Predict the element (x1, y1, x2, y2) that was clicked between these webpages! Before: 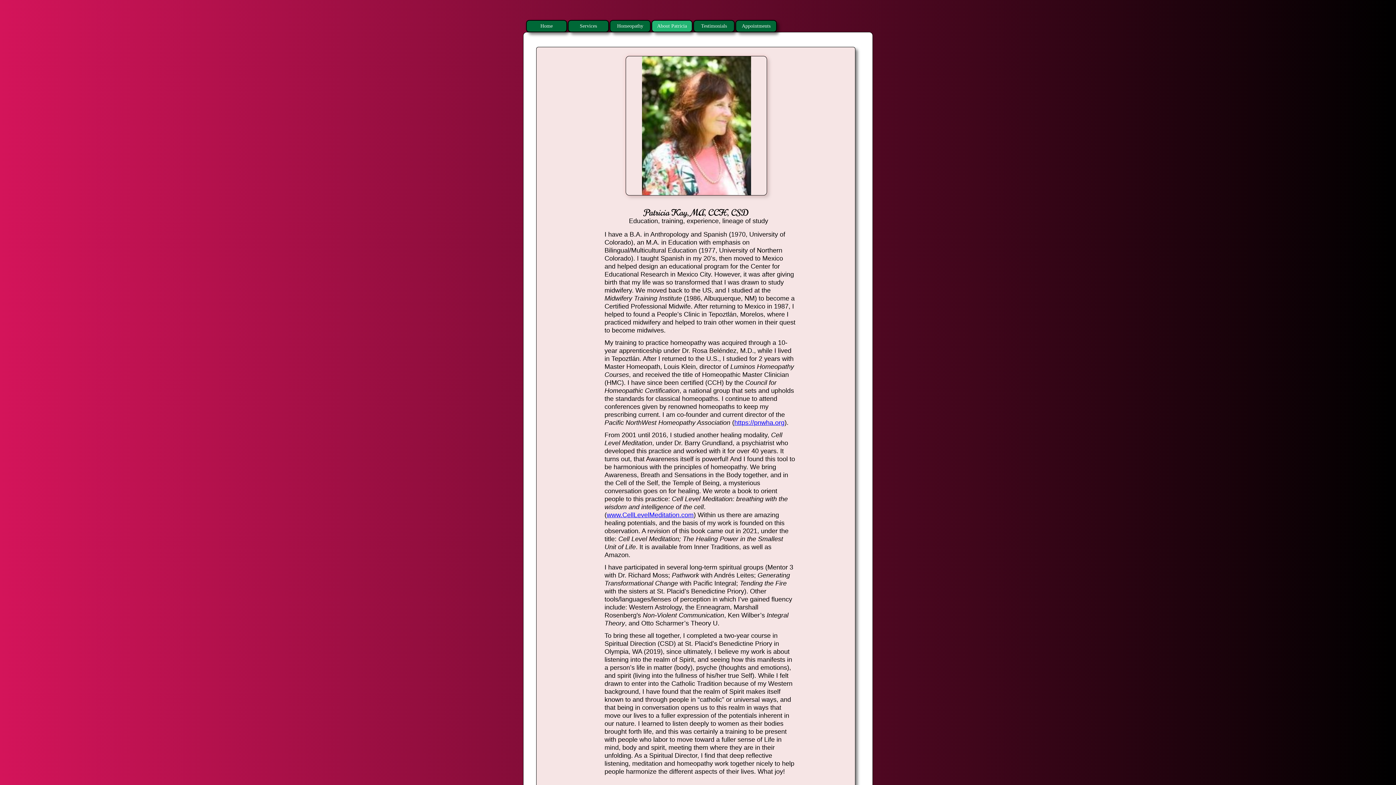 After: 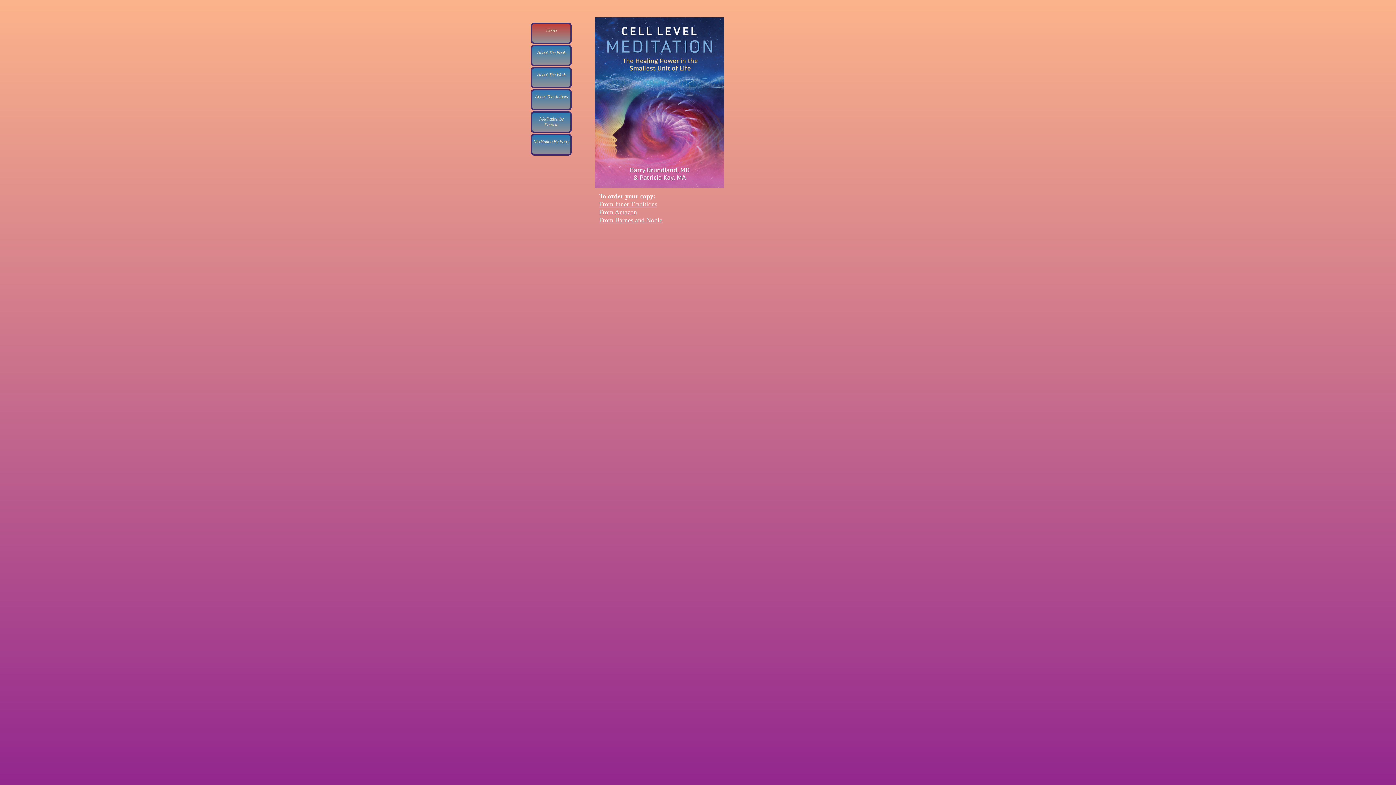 Action: label: www.CellLevelMeditation.com bbox: (606, 511, 693, 518)